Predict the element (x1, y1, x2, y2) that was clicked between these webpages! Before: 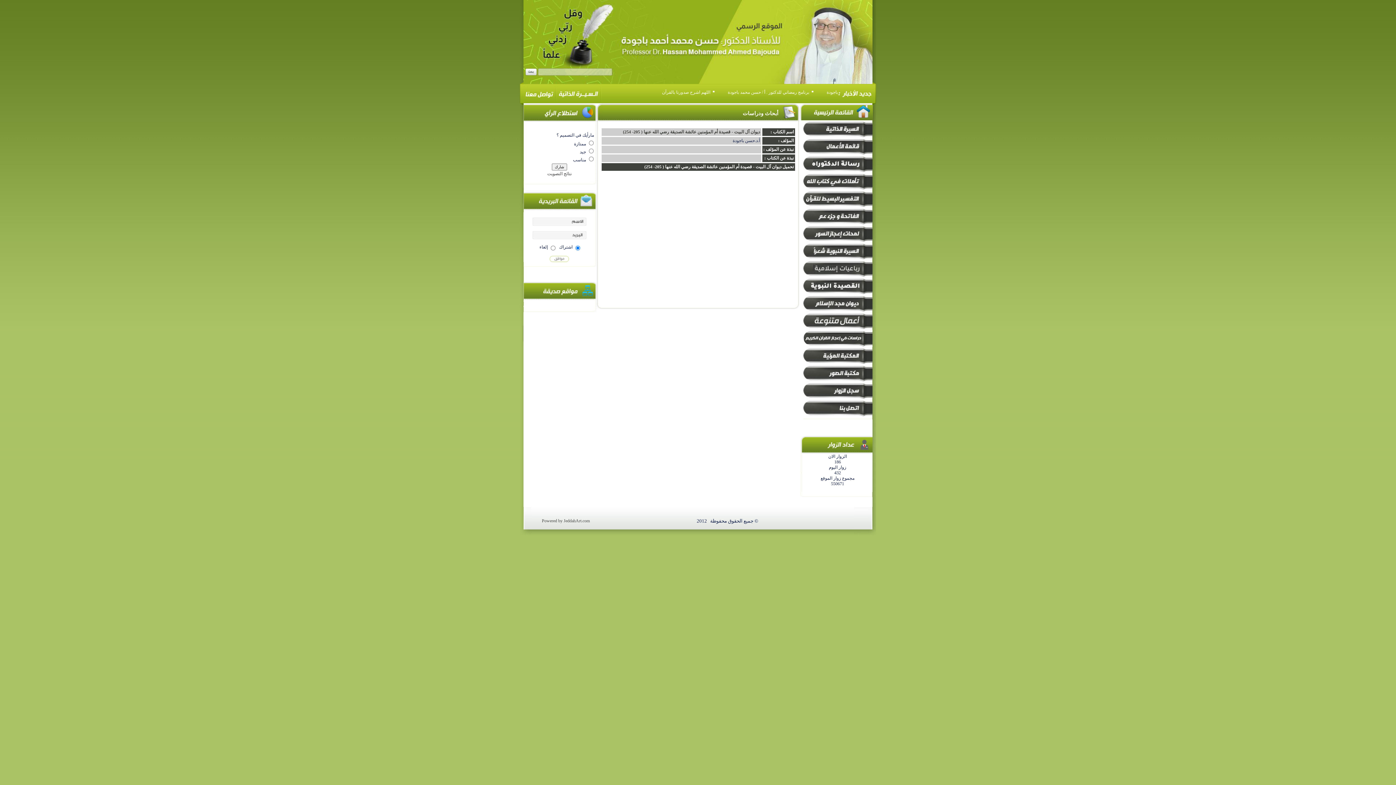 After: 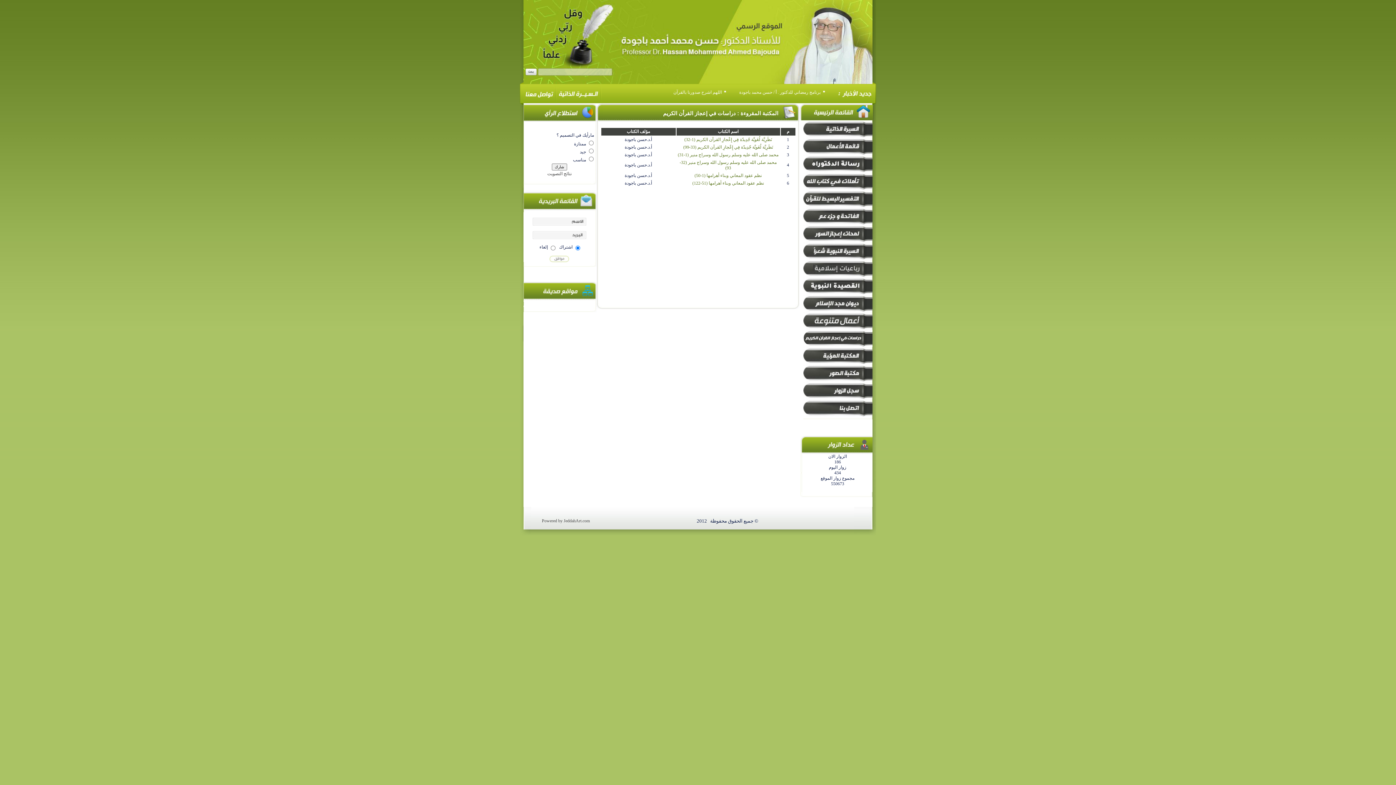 Action: bbox: (803, 343, 872, 348)